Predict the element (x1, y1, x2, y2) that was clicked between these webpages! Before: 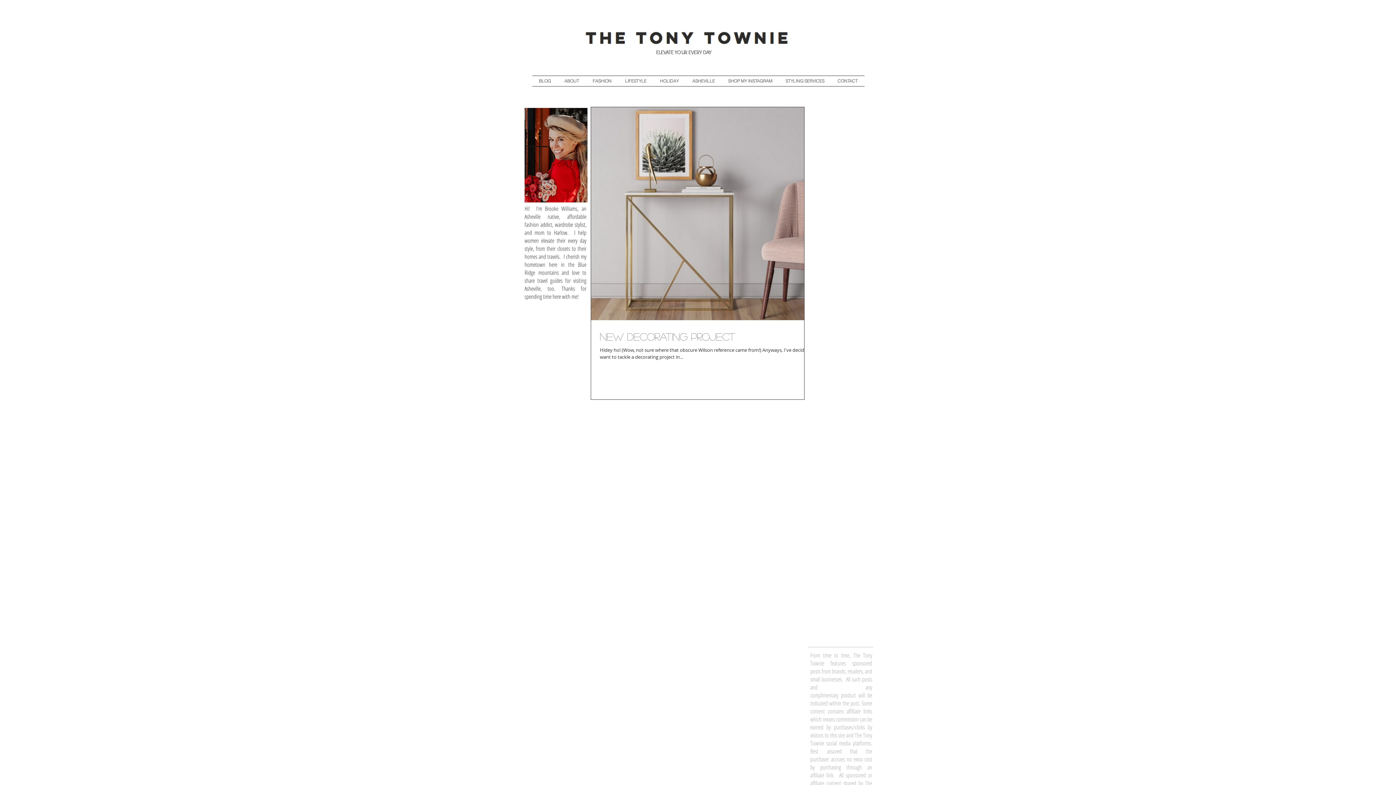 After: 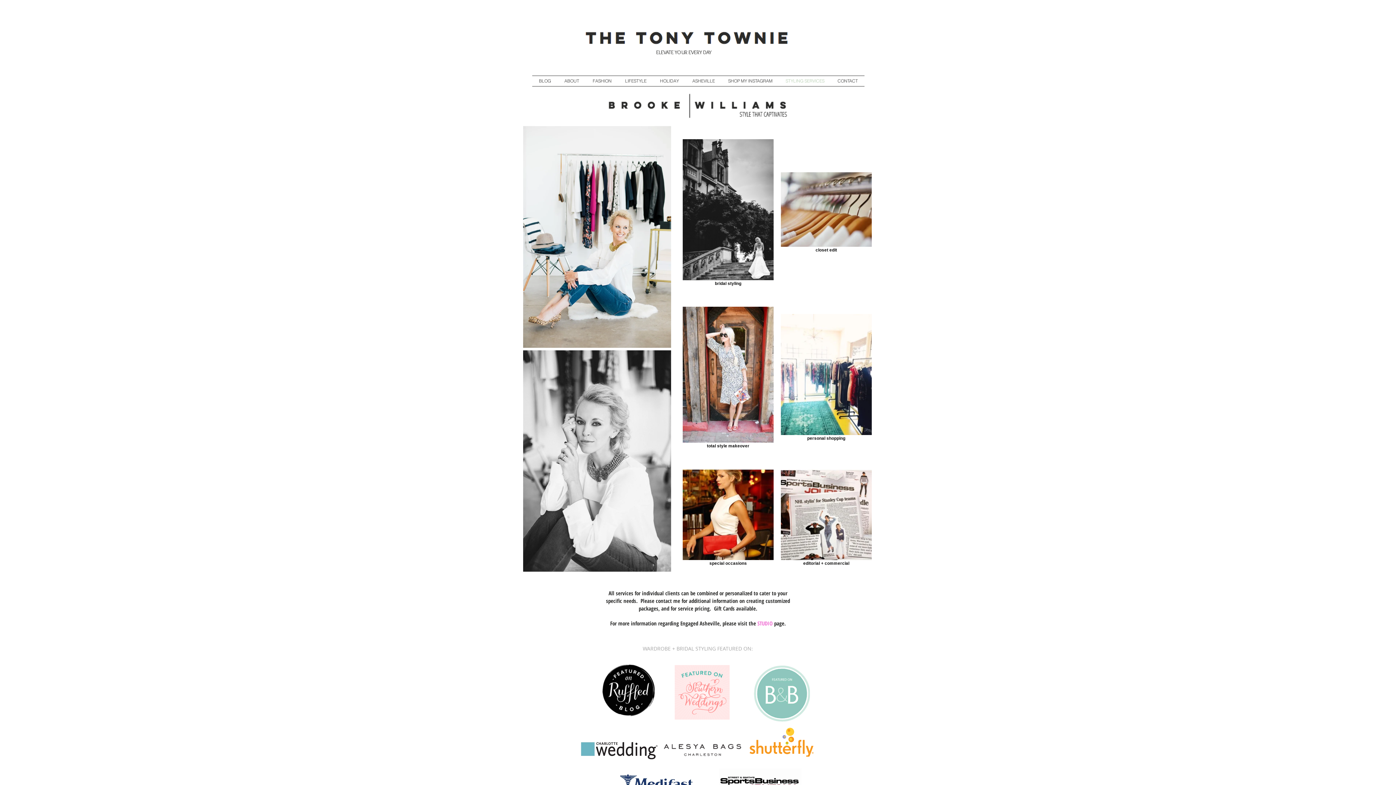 Action: bbox: (779, 76, 831, 86) label: STYLING SERVICES